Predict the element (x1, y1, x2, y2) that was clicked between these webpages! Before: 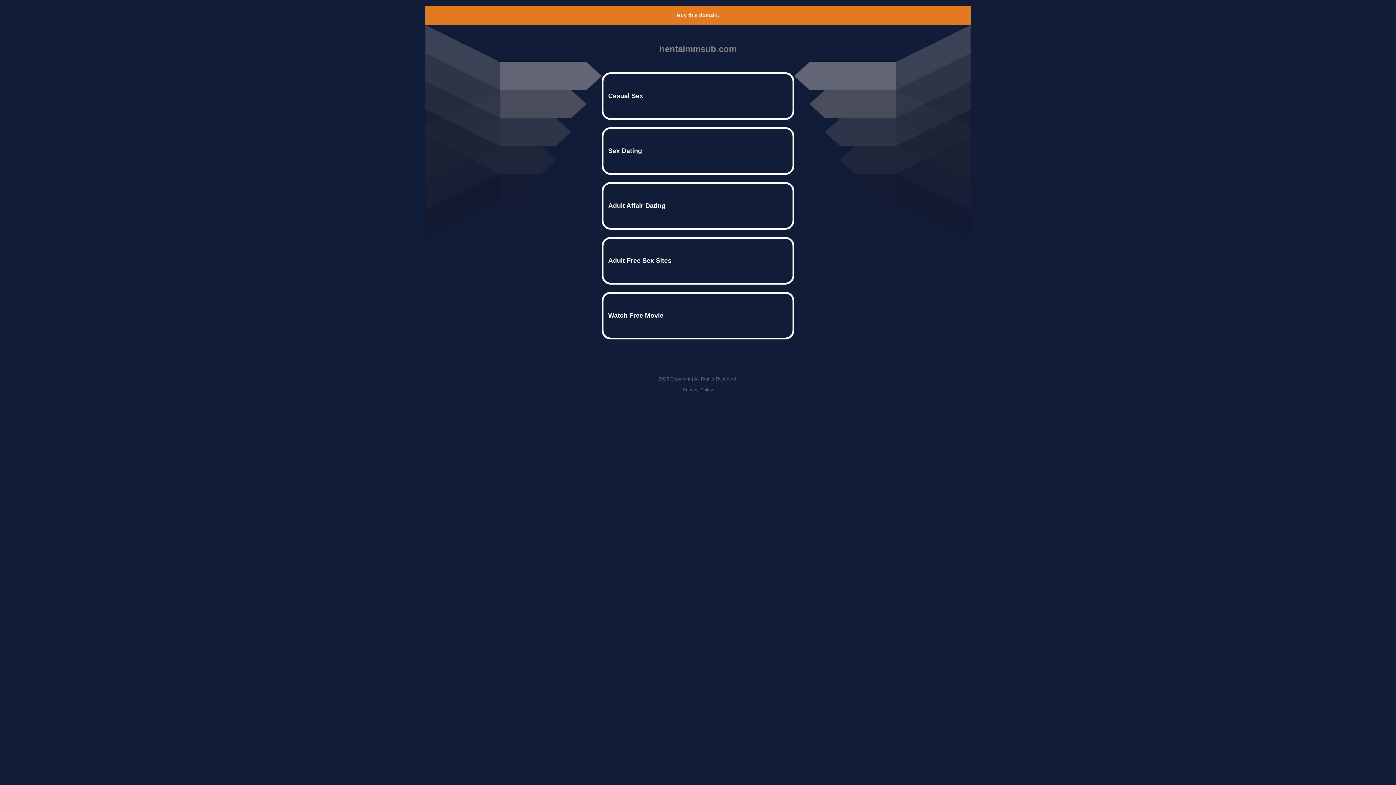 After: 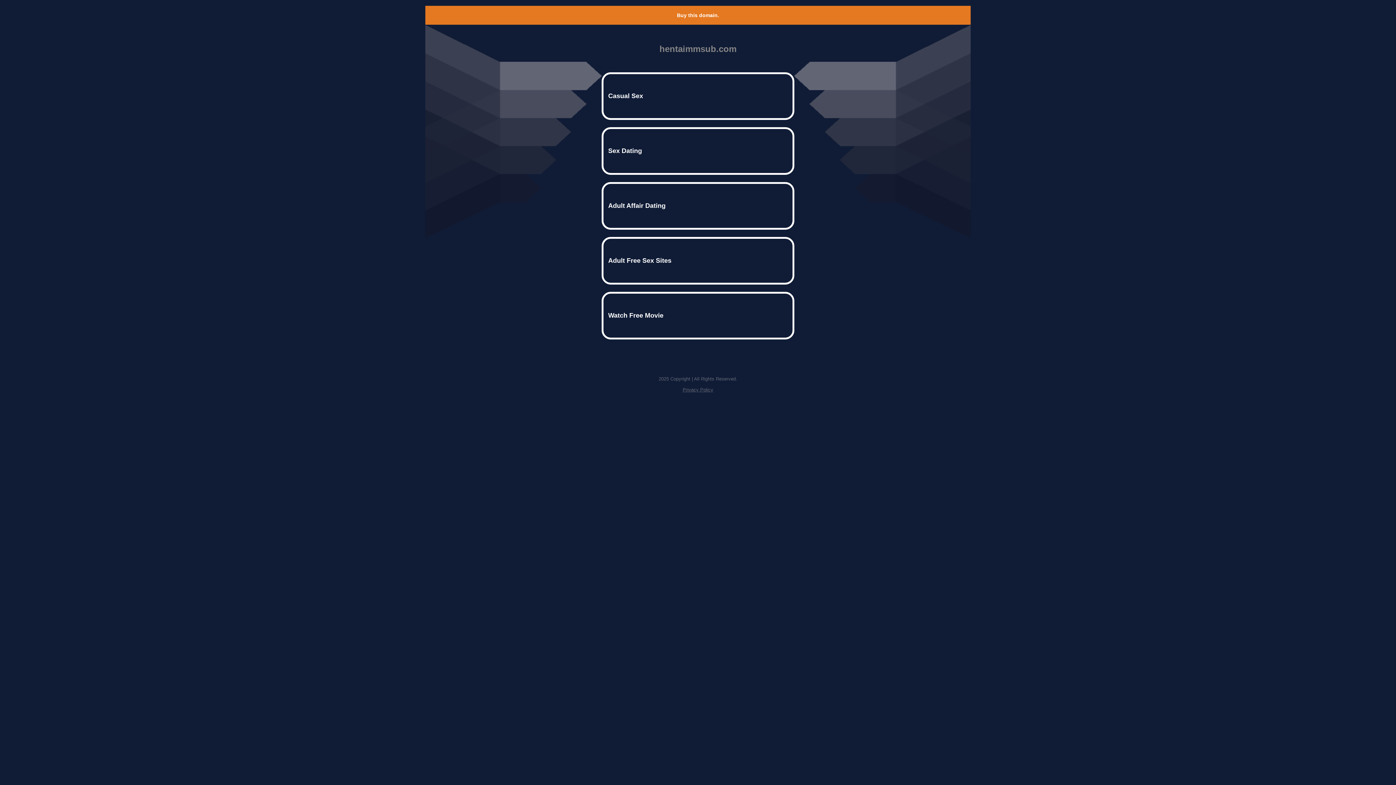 Action: bbox: (682, 387, 713, 392) label: Privacy Policy